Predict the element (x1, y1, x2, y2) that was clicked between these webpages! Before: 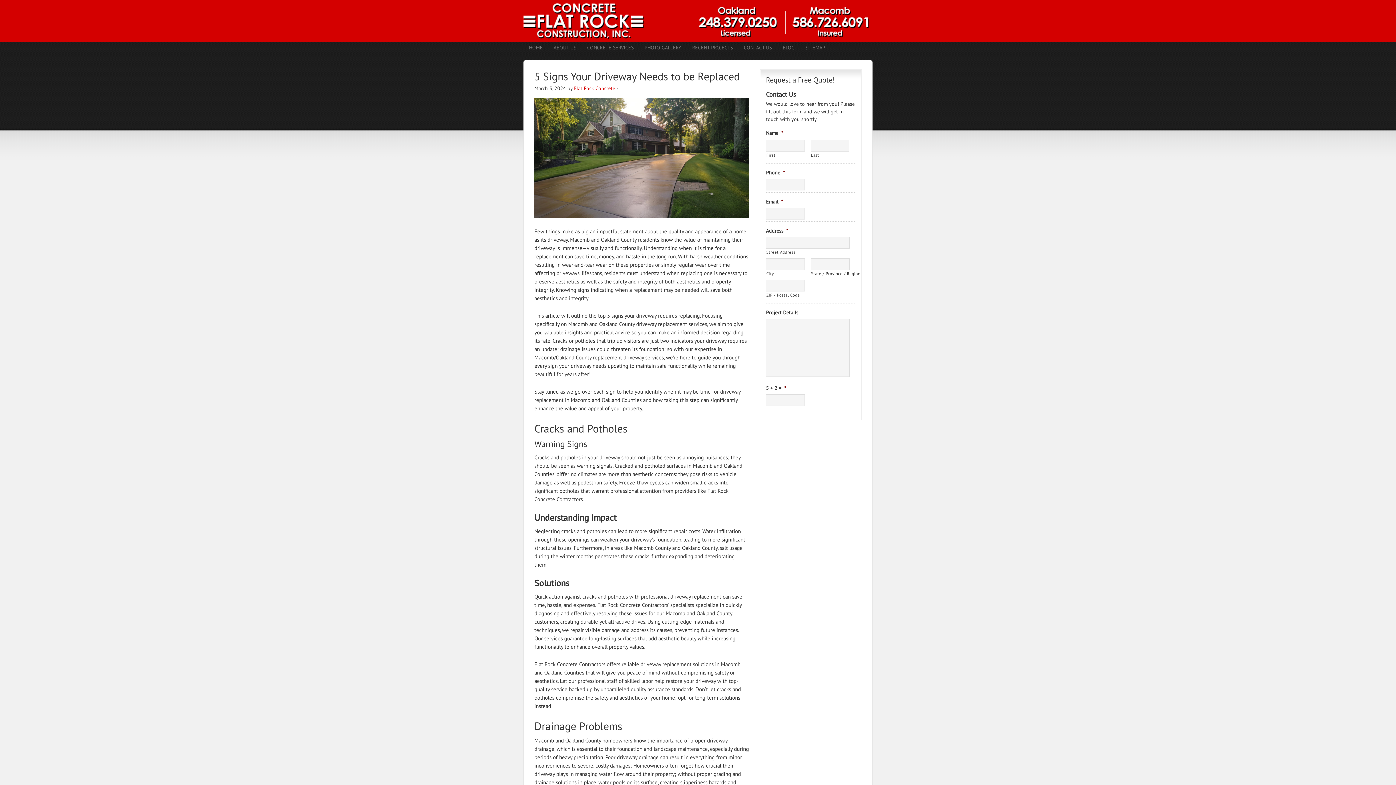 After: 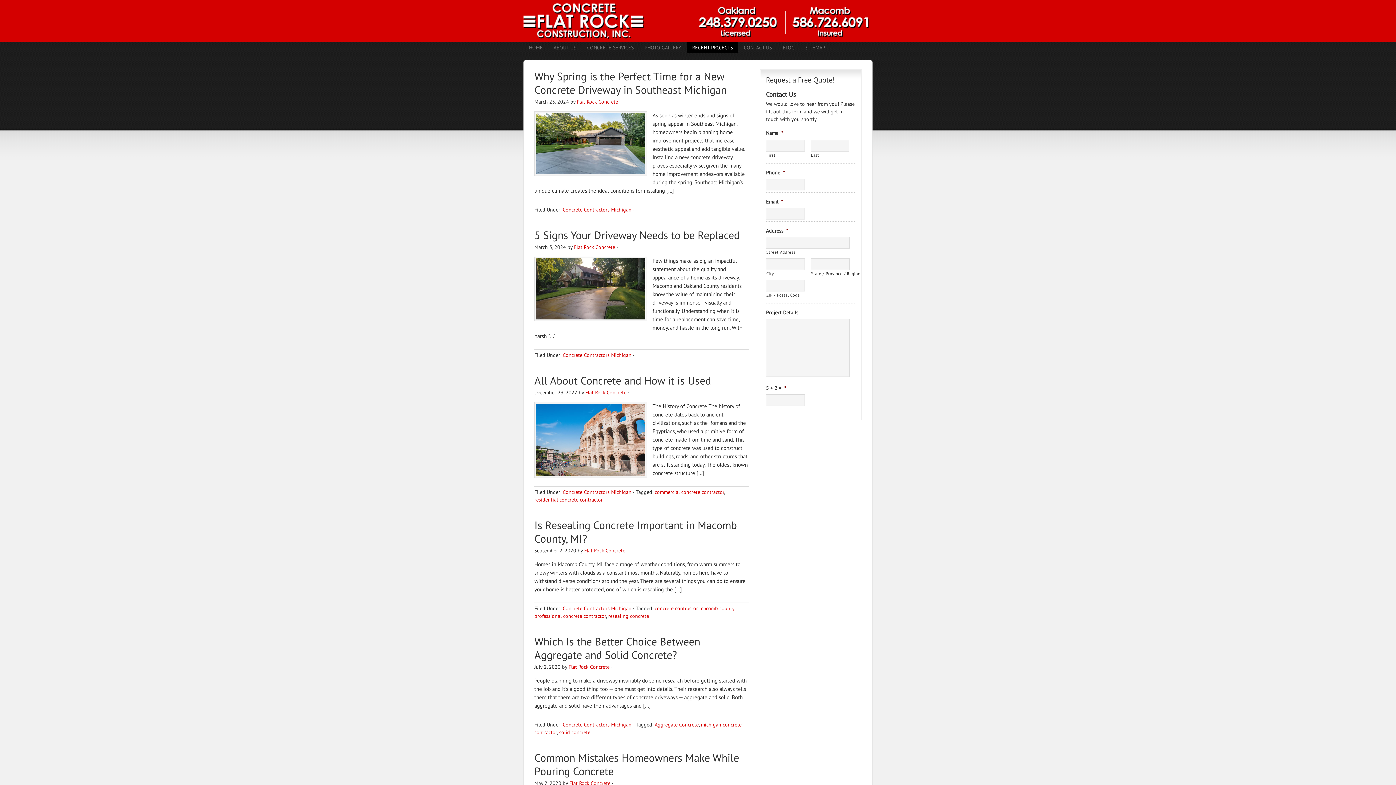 Action: bbox: (686, 41, 738, 53) label: RECENT PROJECTS